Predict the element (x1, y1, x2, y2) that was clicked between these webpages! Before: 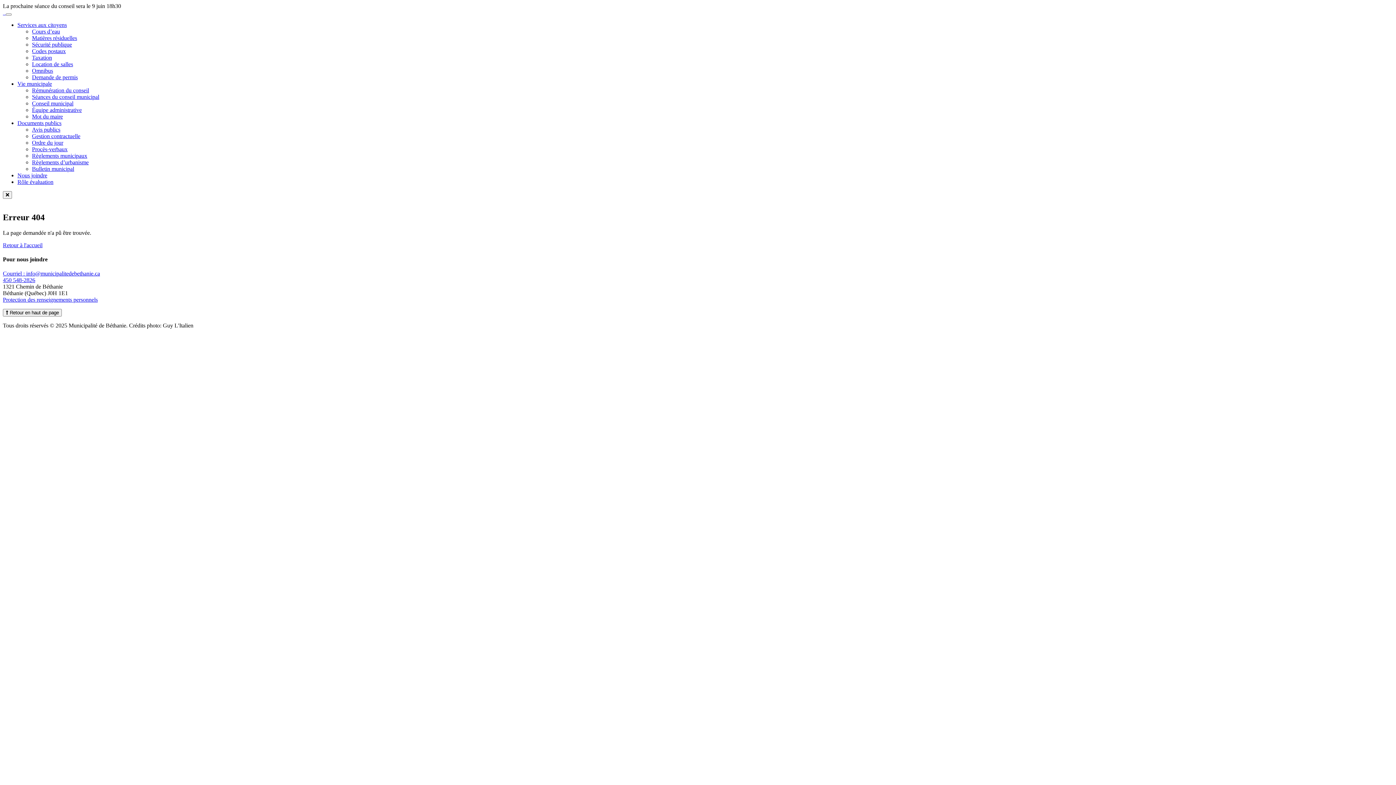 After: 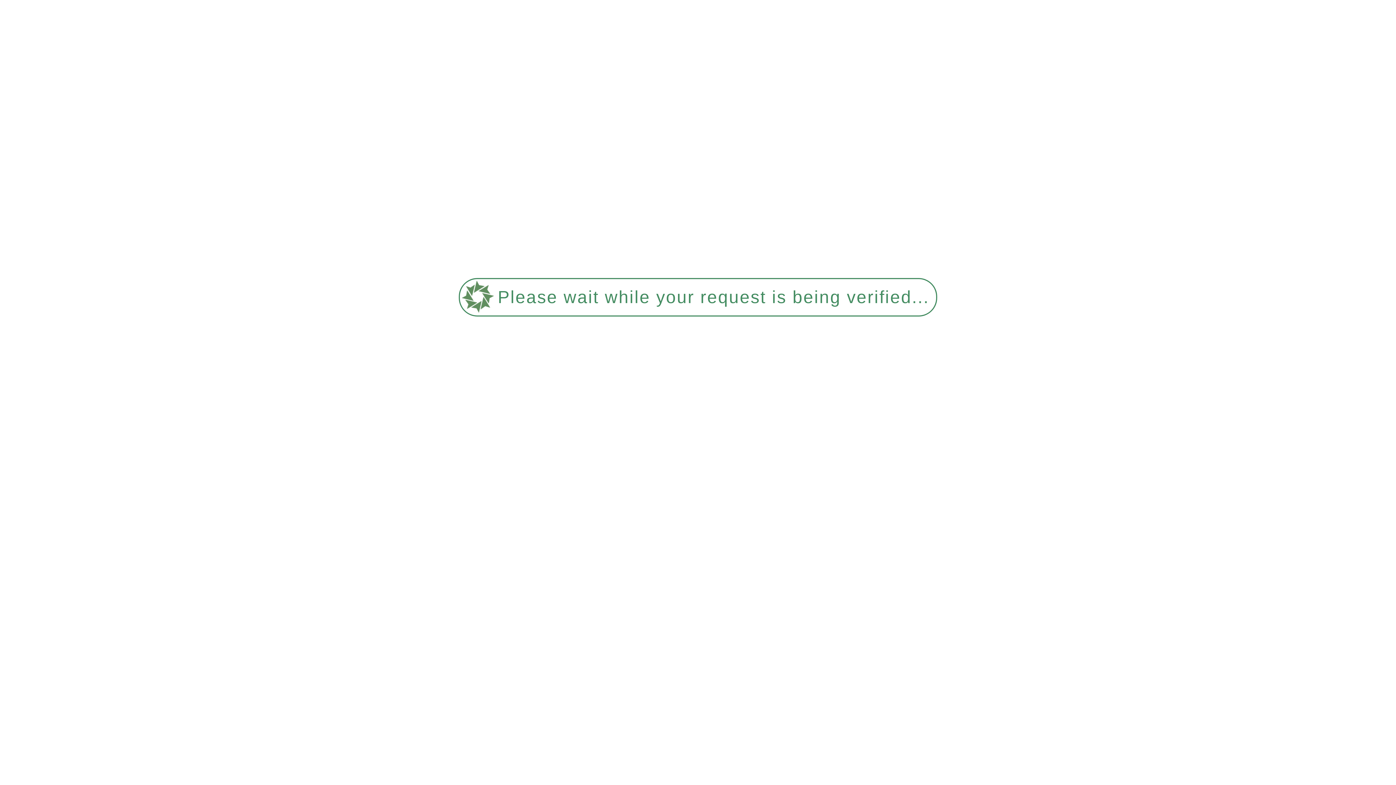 Action: bbox: (32, 87, 89, 93) label: Rémunération du conseil